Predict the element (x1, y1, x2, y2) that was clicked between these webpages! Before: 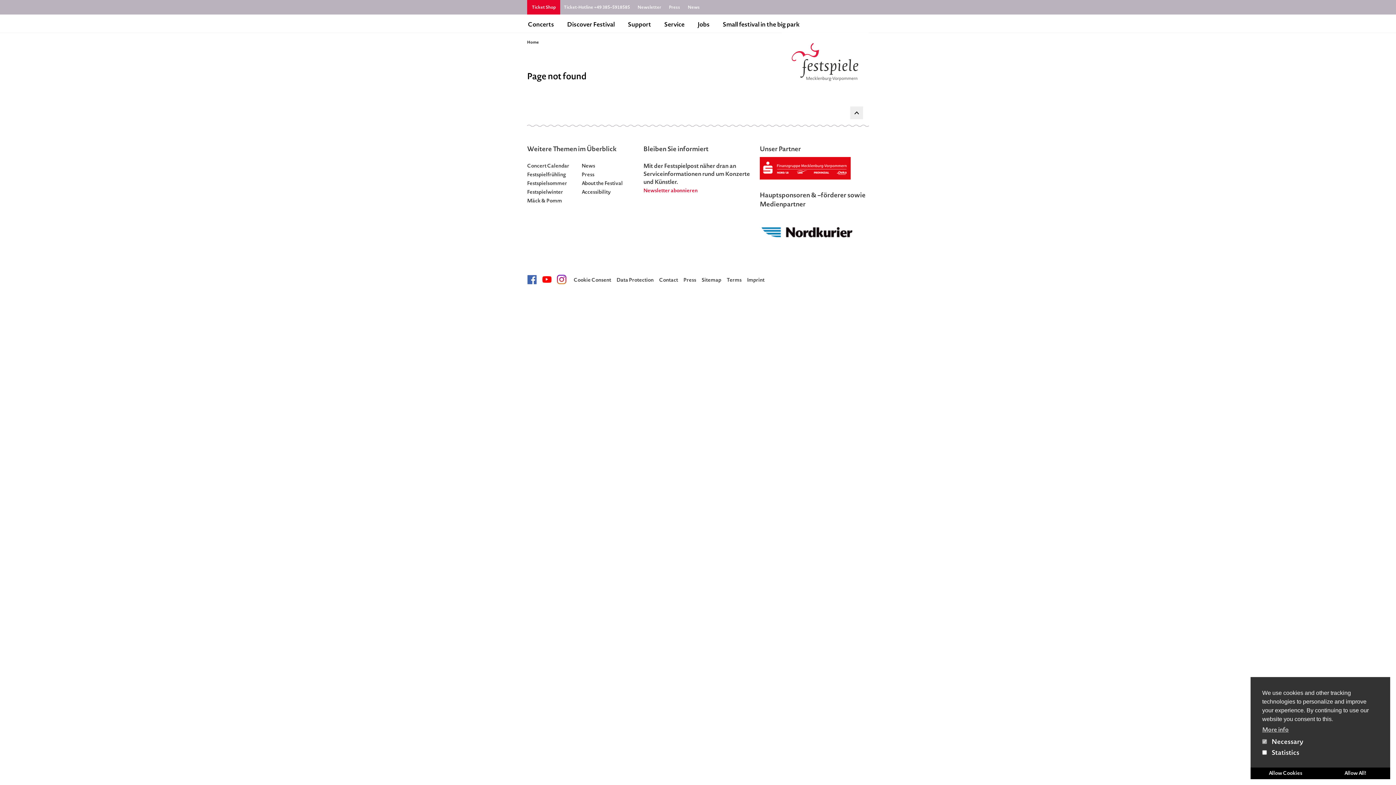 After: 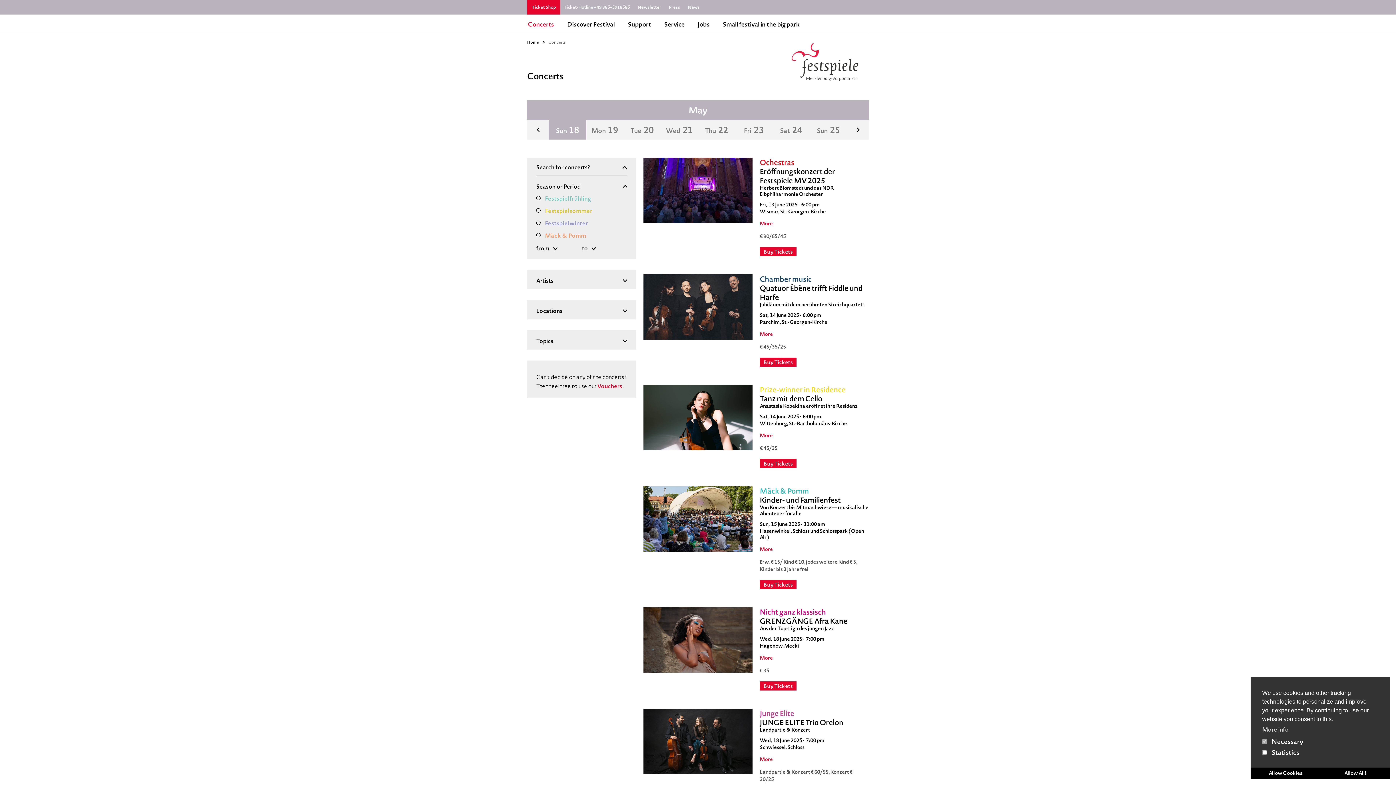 Action: bbox: (527, 20, 554, 28) label: Concerts